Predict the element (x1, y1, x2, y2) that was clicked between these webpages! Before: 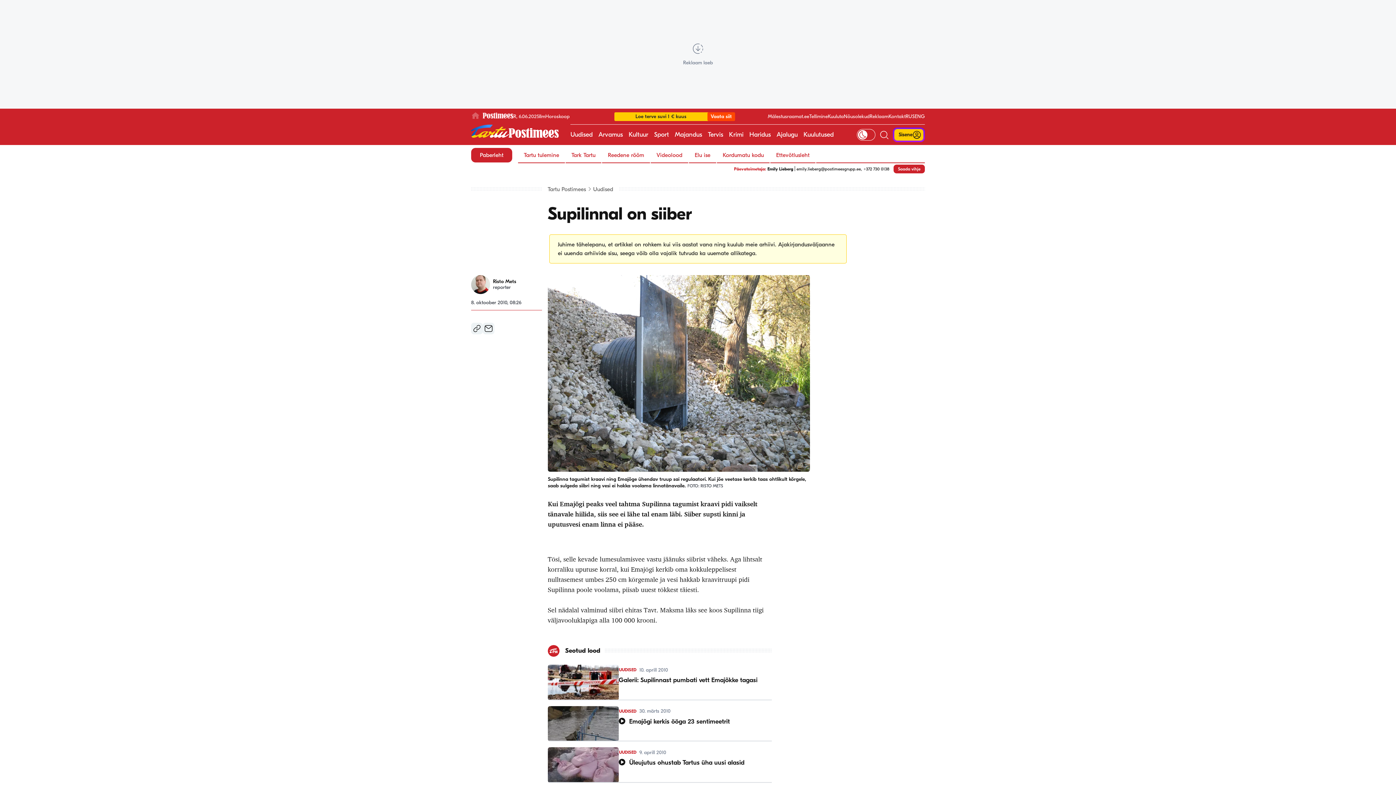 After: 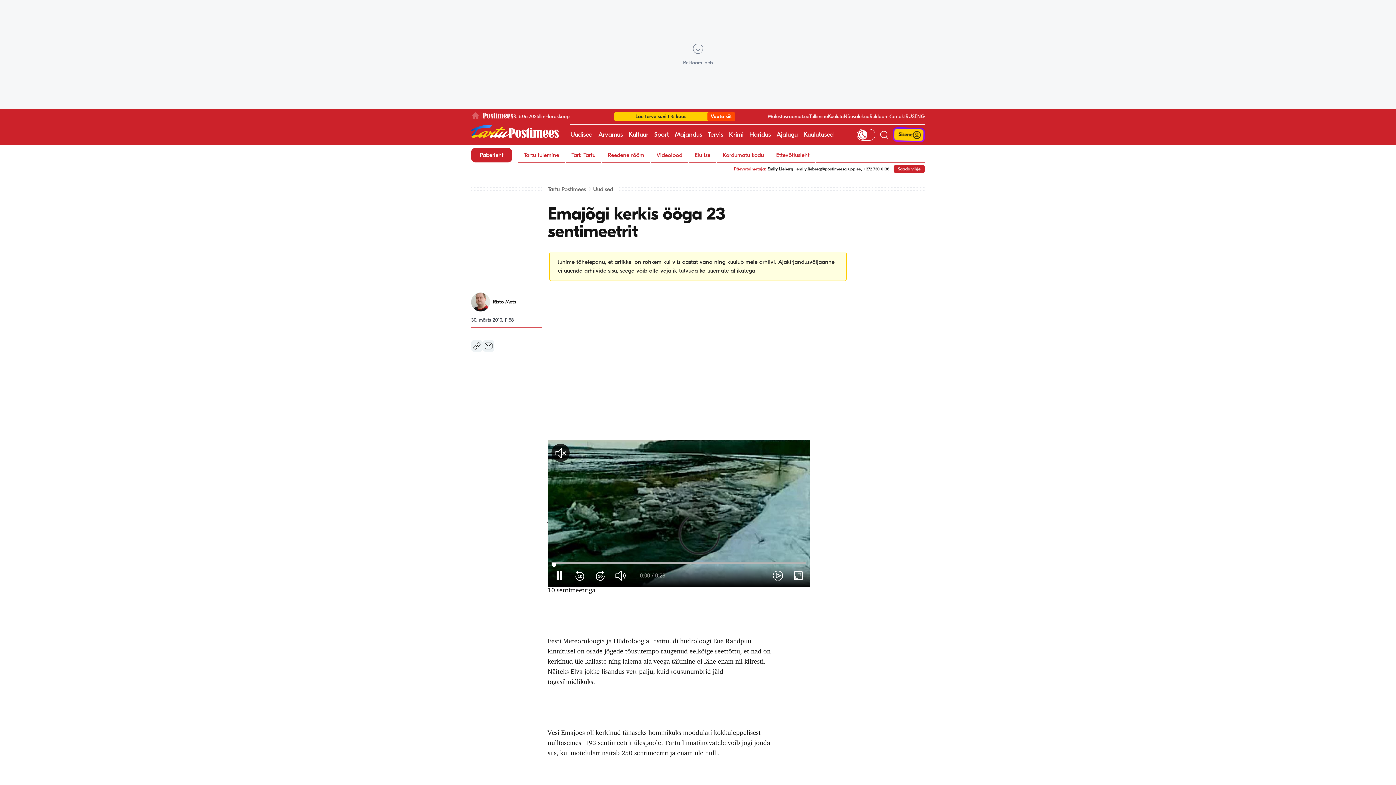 Action: bbox: (547, 706, 771, 741) label: UUDISED
30. märts 2010
 Emajõgi kerkis ööga 23 sentimeetrit